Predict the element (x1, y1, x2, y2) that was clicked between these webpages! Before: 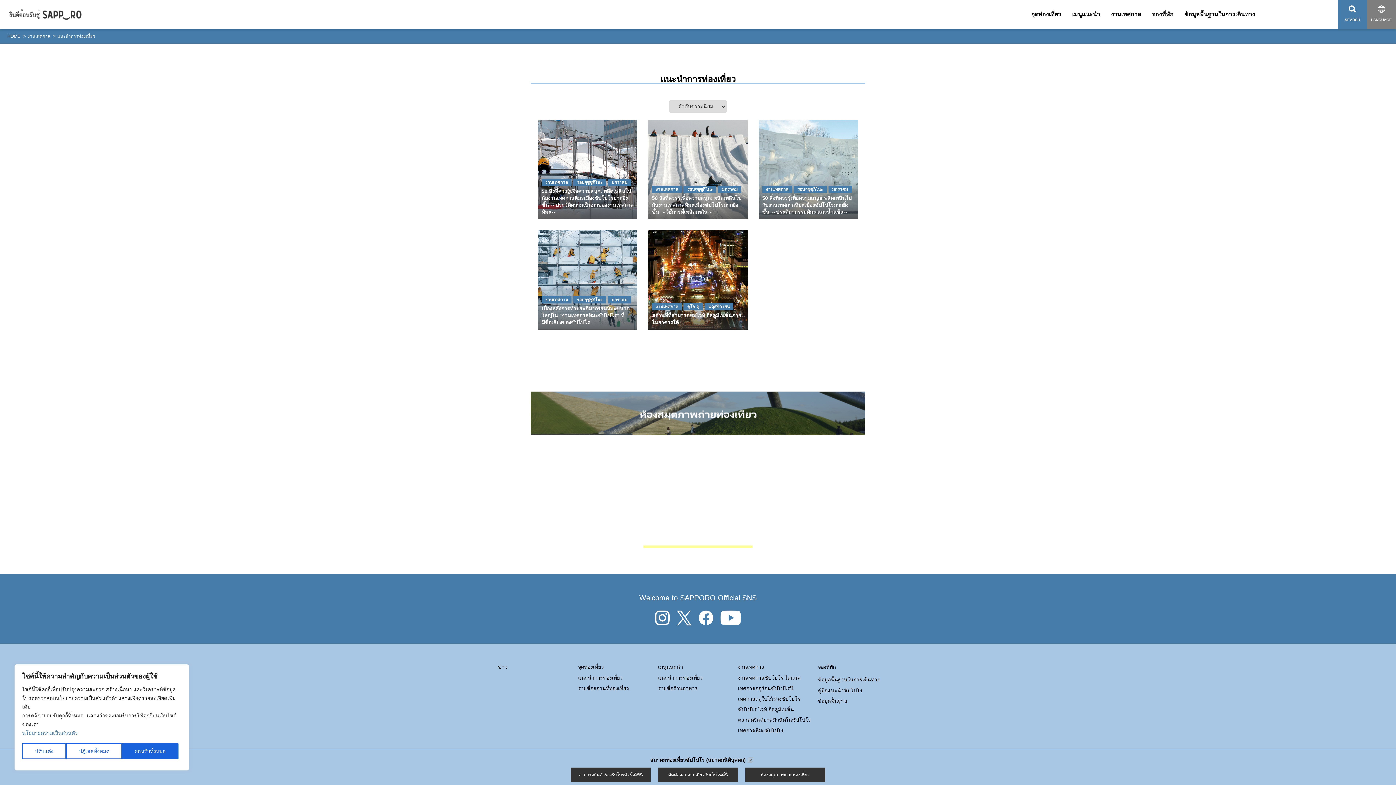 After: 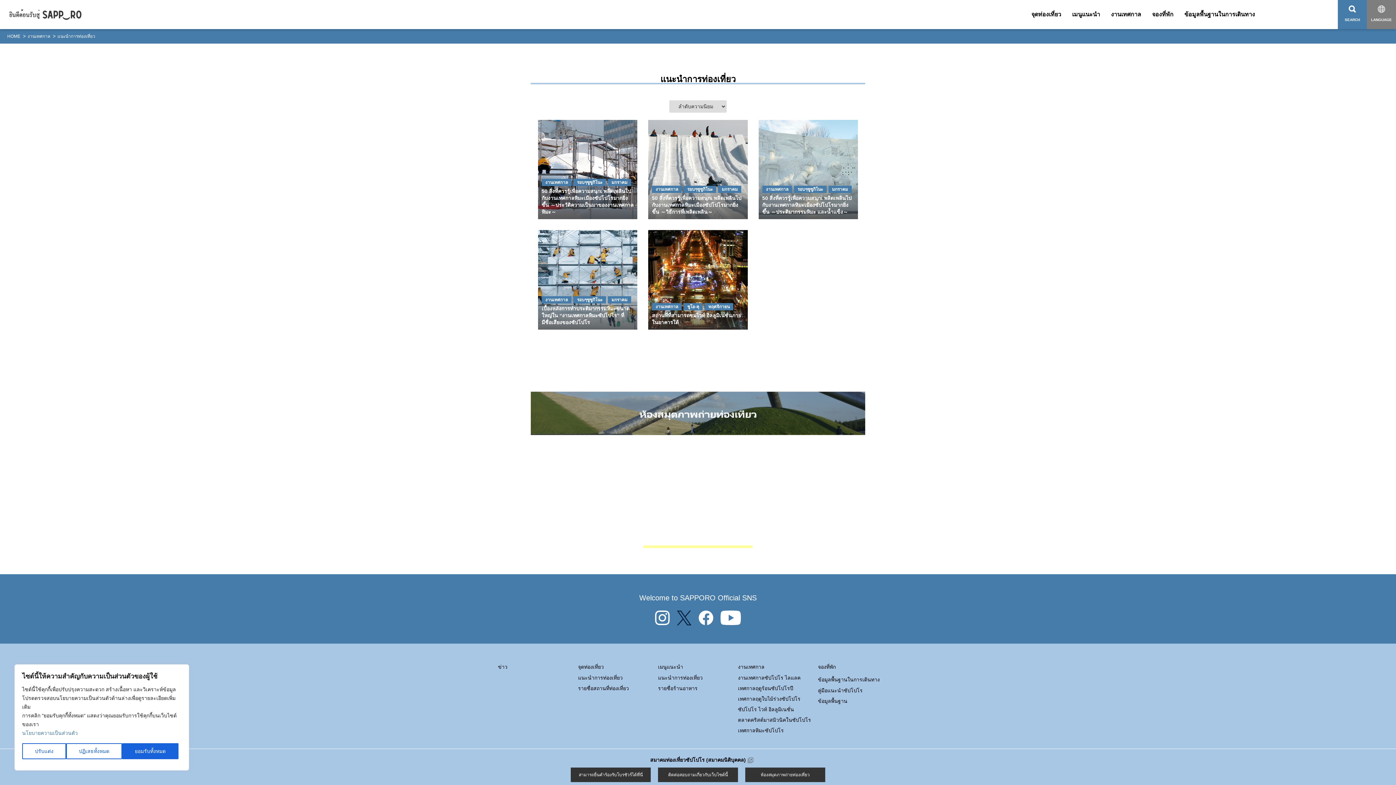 Action: bbox: (677, 611, 691, 625)